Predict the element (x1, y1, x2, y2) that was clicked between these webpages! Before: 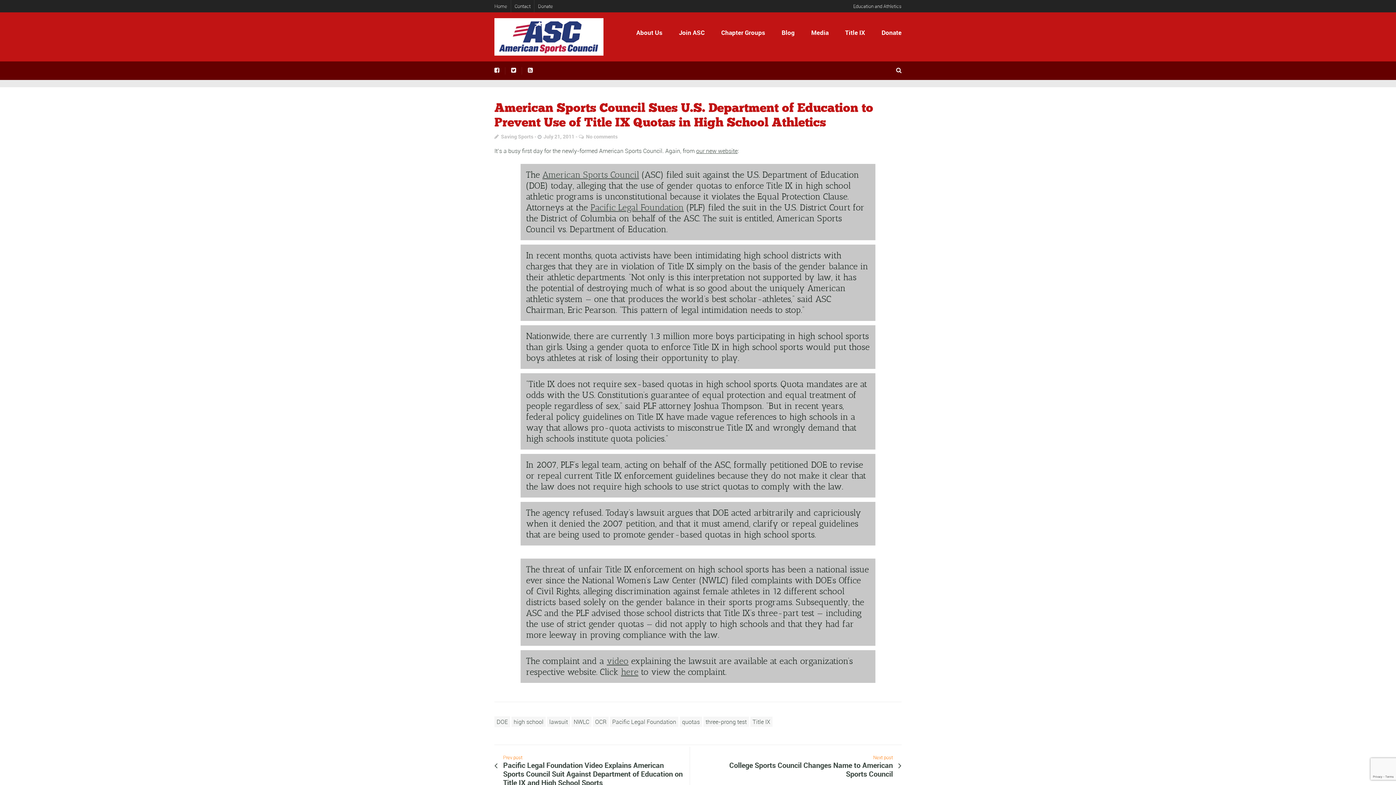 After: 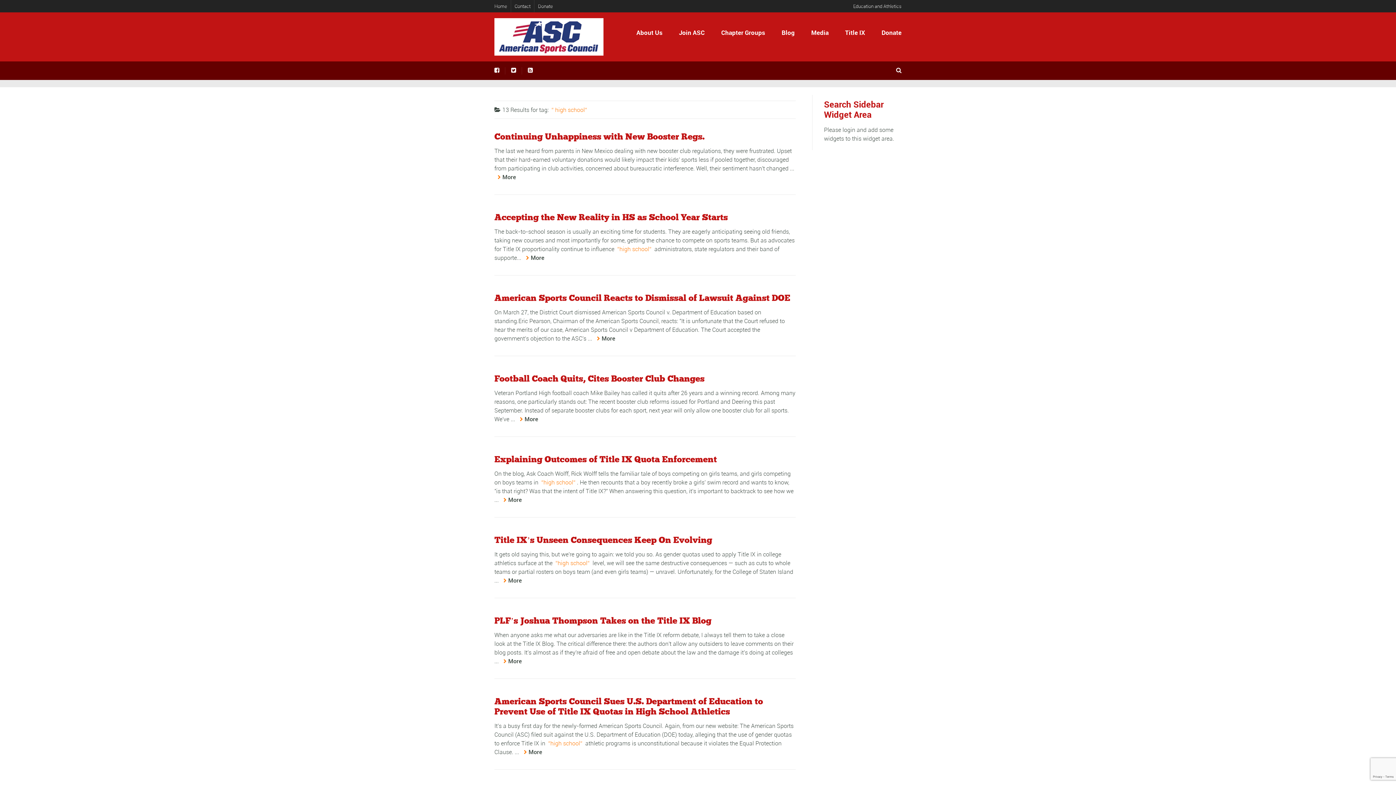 Action: label: high school bbox: (511, 717, 545, 727)